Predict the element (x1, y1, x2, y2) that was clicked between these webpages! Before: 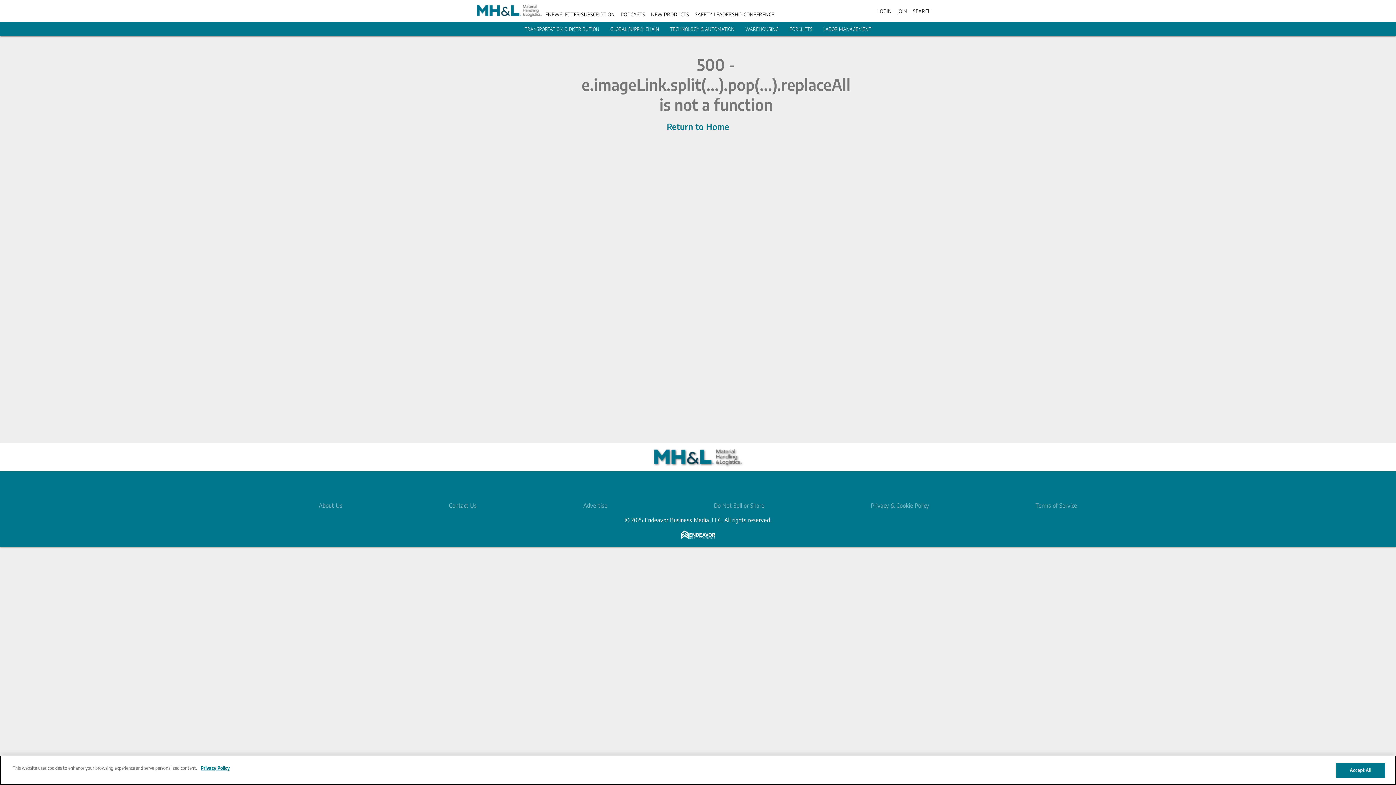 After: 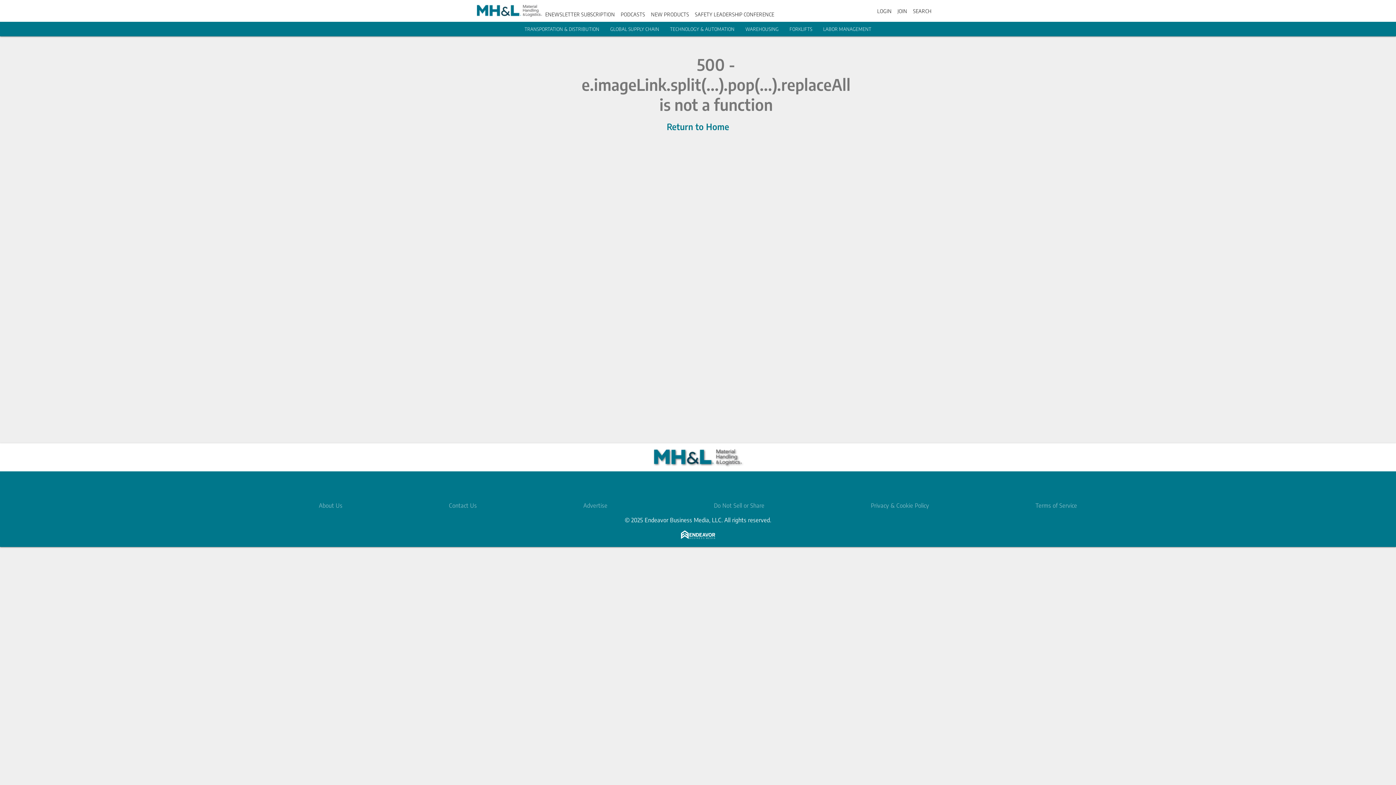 Action: bbox: (789, 26, 812, 32) label: FORKLIFTS